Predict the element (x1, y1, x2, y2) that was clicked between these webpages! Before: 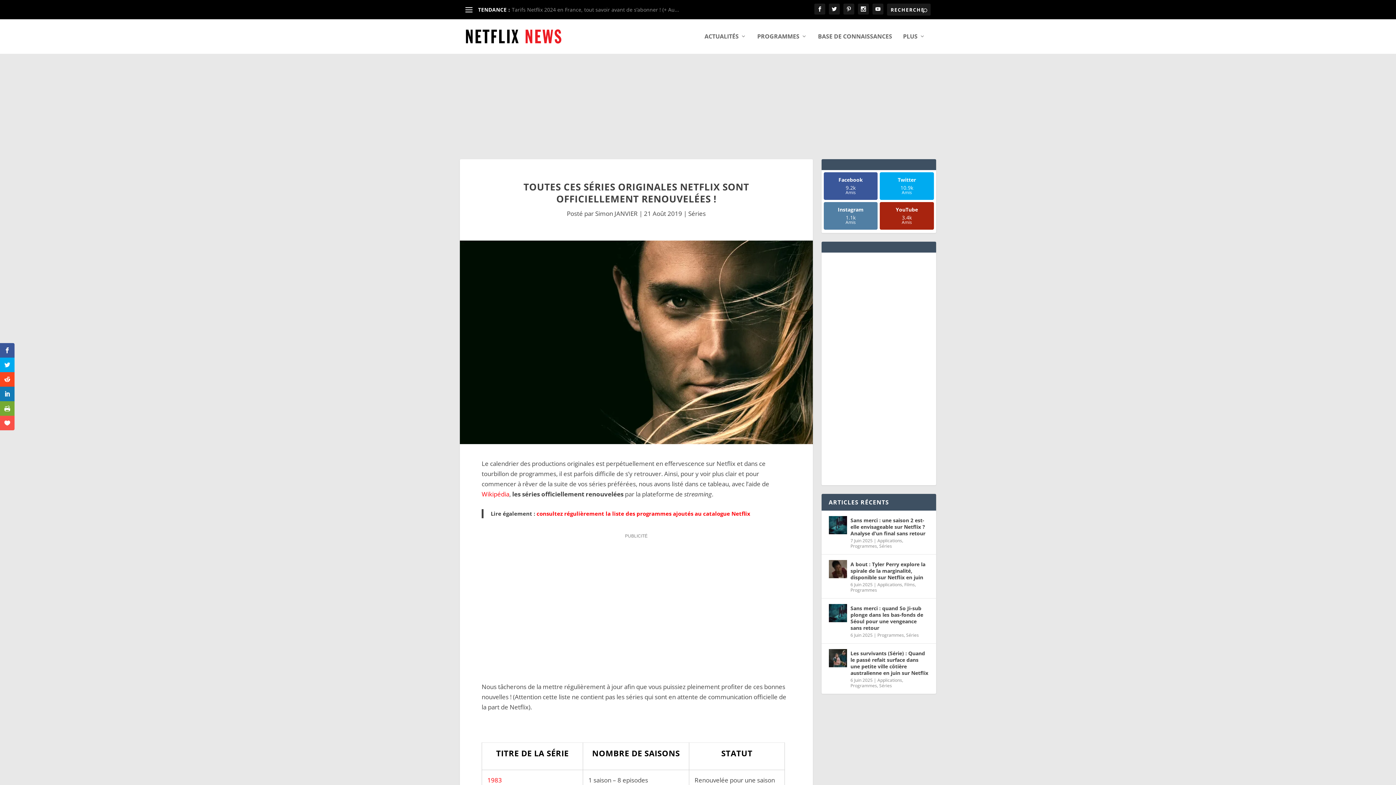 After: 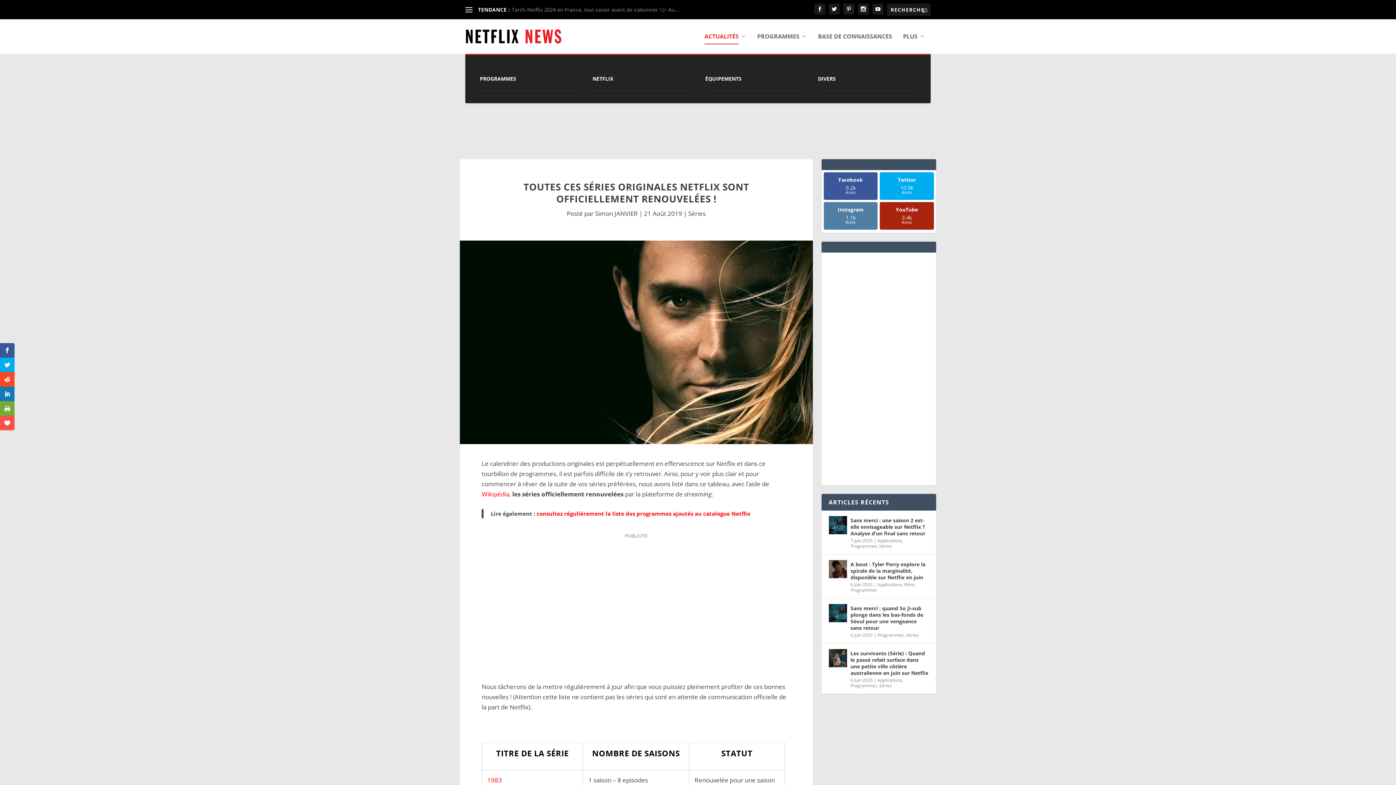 Action: label: ACTUALITÉS bbox: (704, 33, 746, 53)